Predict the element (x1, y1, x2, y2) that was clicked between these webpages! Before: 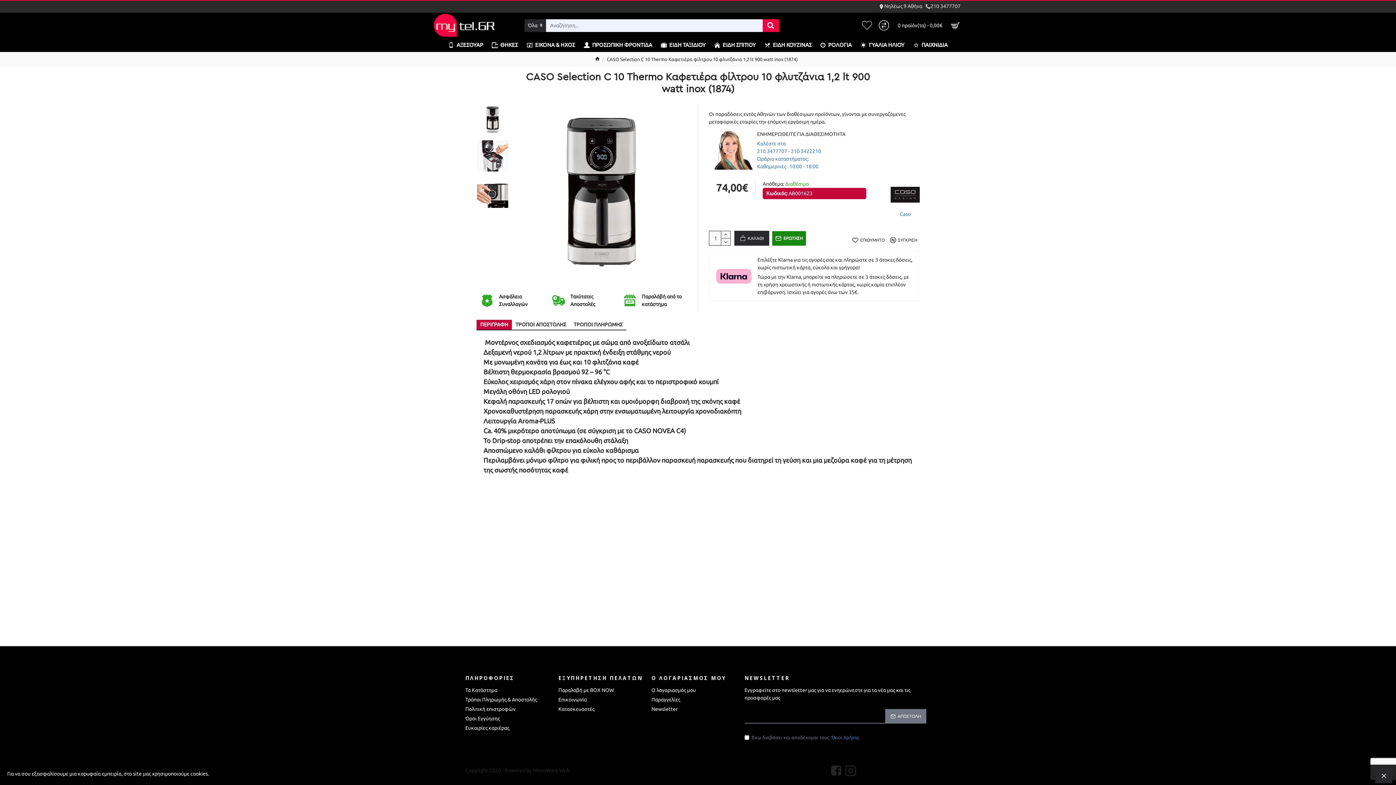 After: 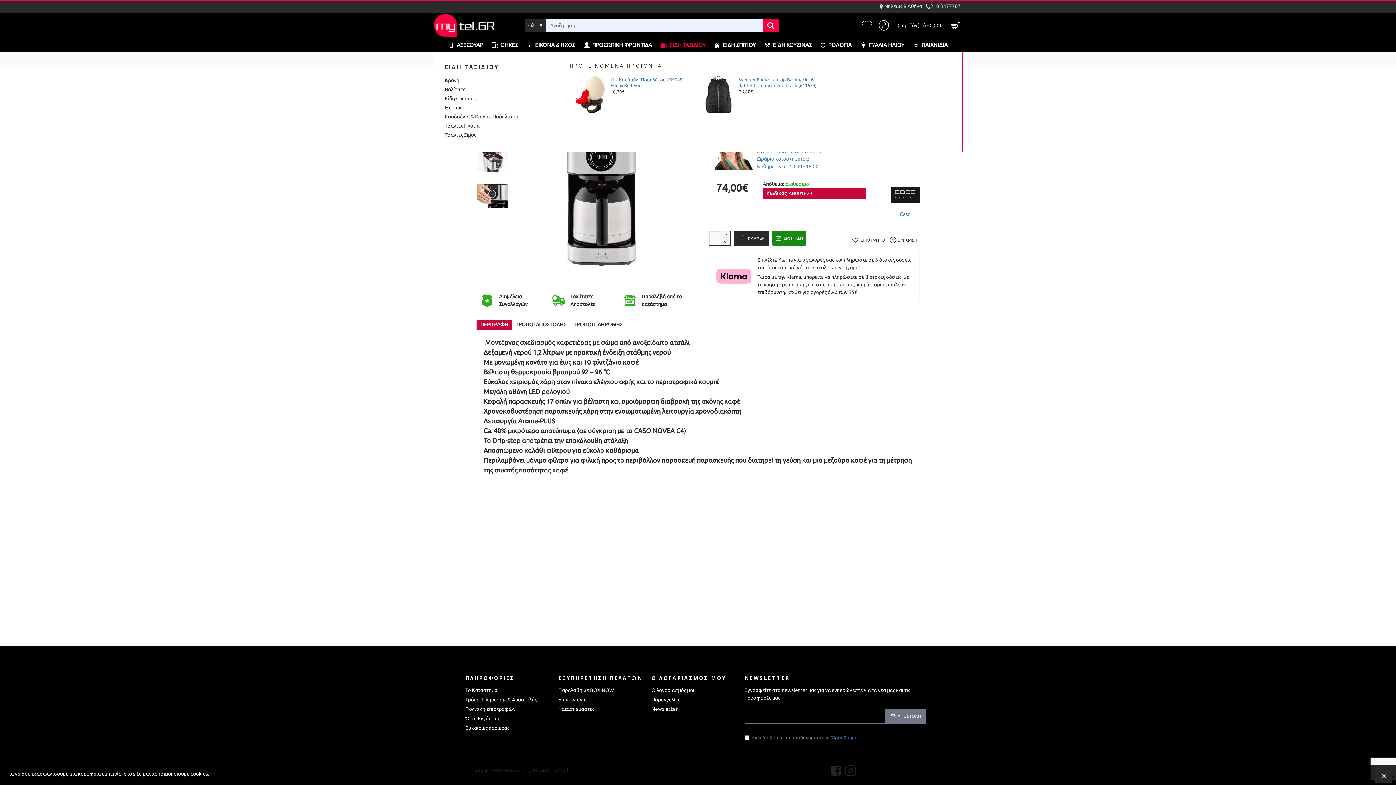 Action: label: ΕΙΔΗ ΤΑΞΙΔΙΟΥ bbox: (656, 38, 710, 52)